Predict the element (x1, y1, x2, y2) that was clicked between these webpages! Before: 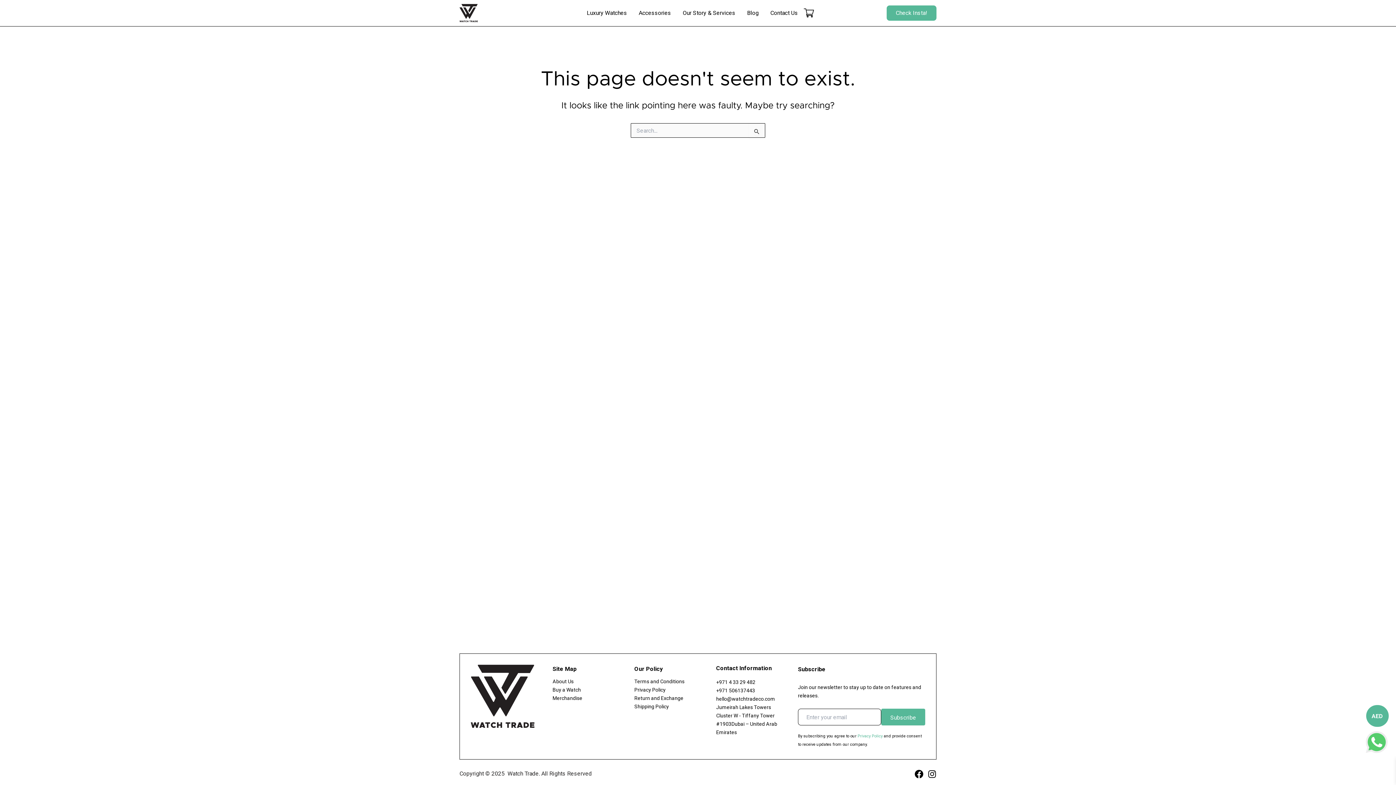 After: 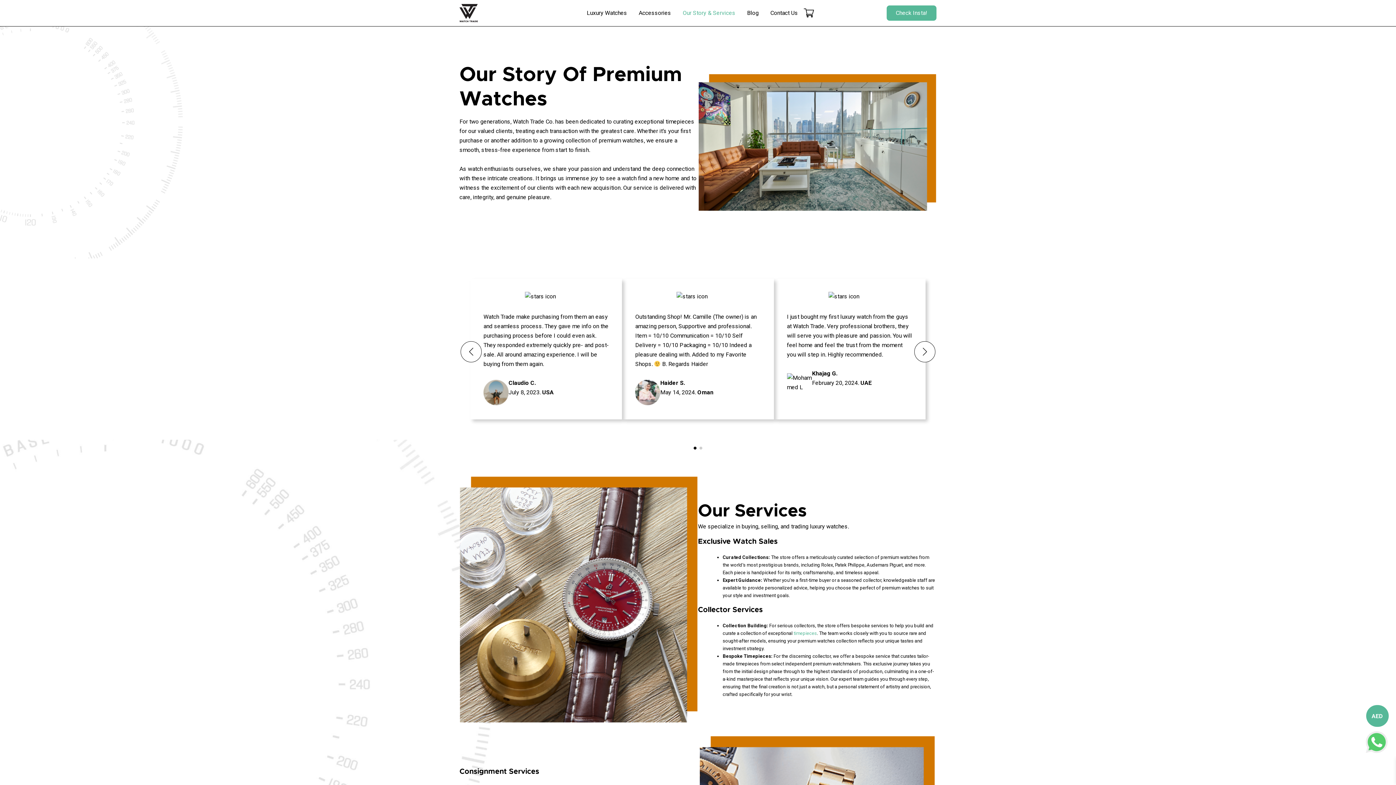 Action: label: About Us bbox: (552, 679, 573, 684)